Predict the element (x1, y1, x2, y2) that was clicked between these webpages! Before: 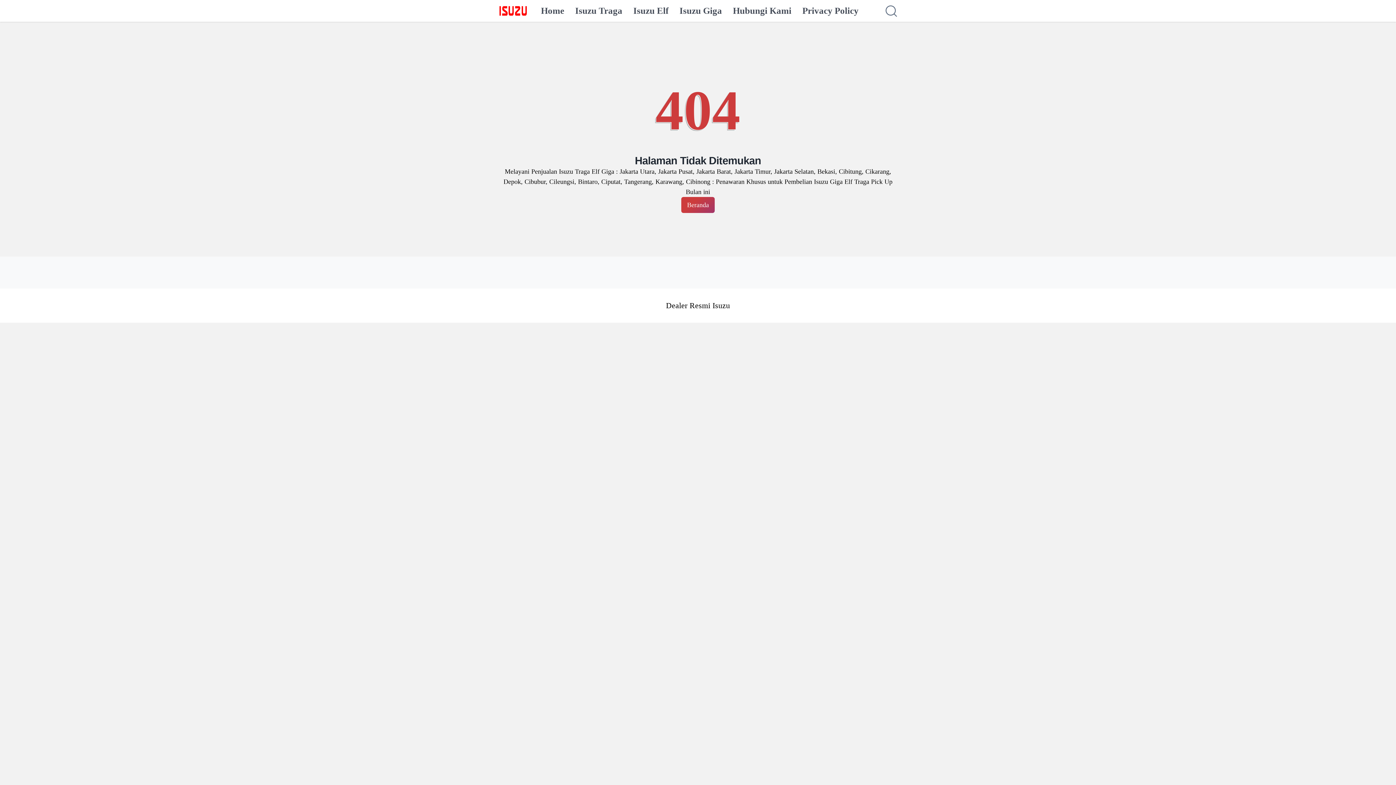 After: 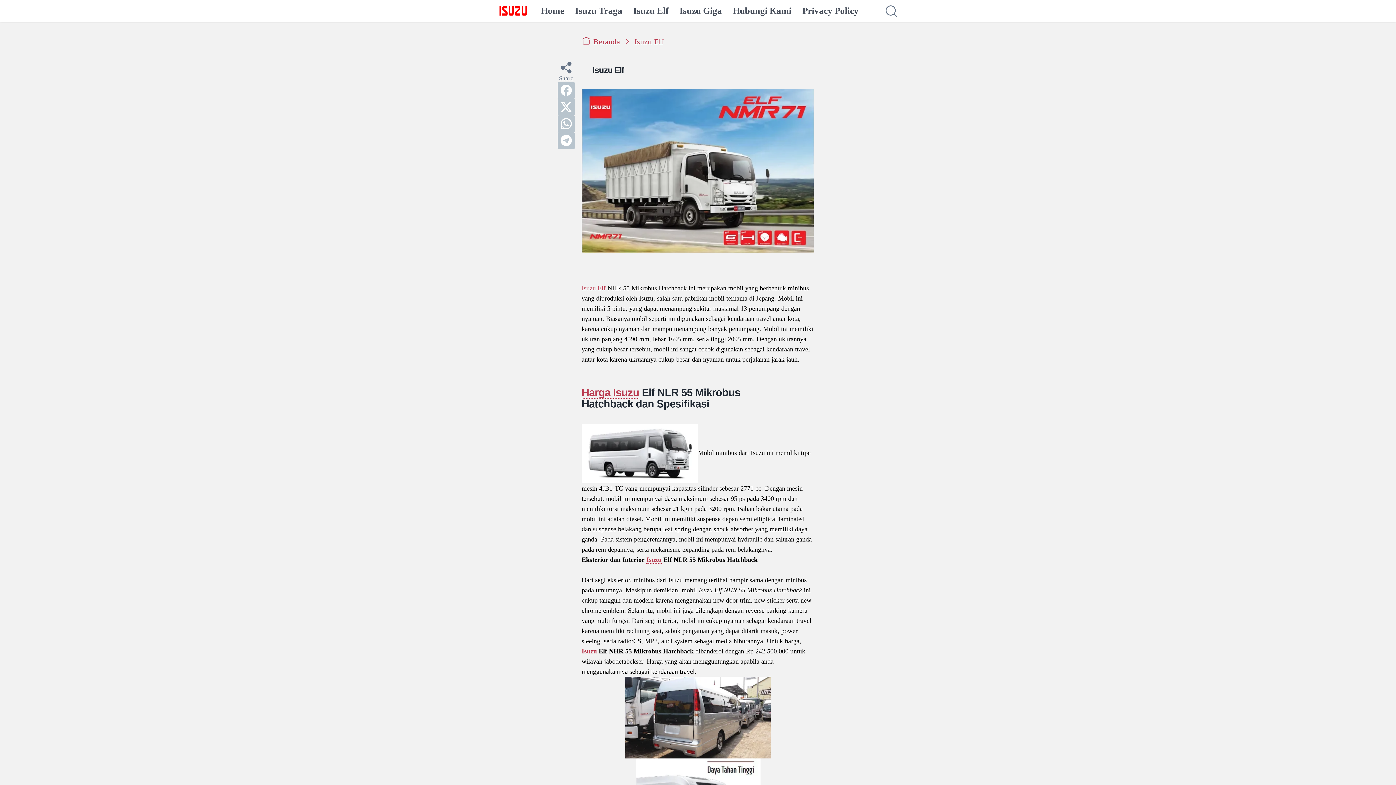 Action: label: Isuzu Elf bbox: (633, 0, 668, 21)